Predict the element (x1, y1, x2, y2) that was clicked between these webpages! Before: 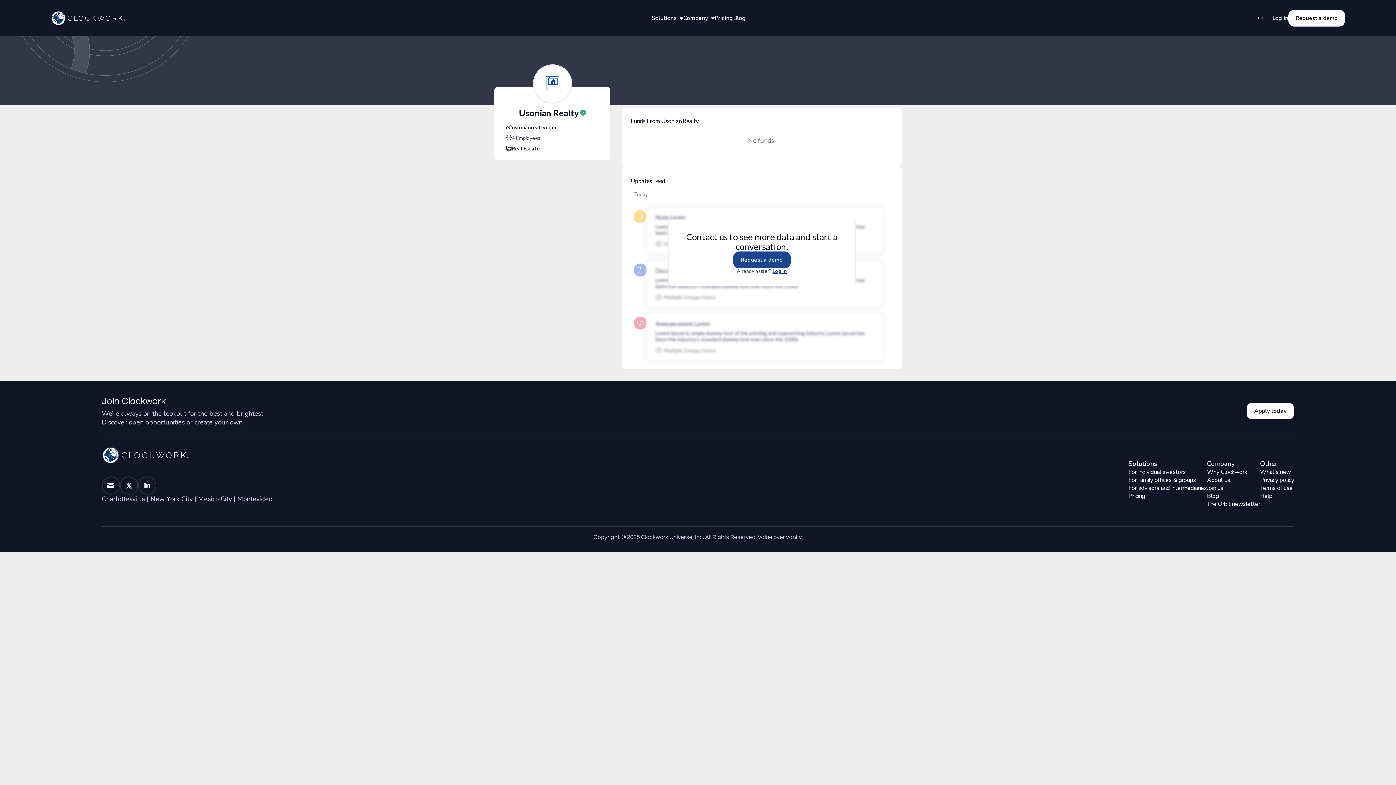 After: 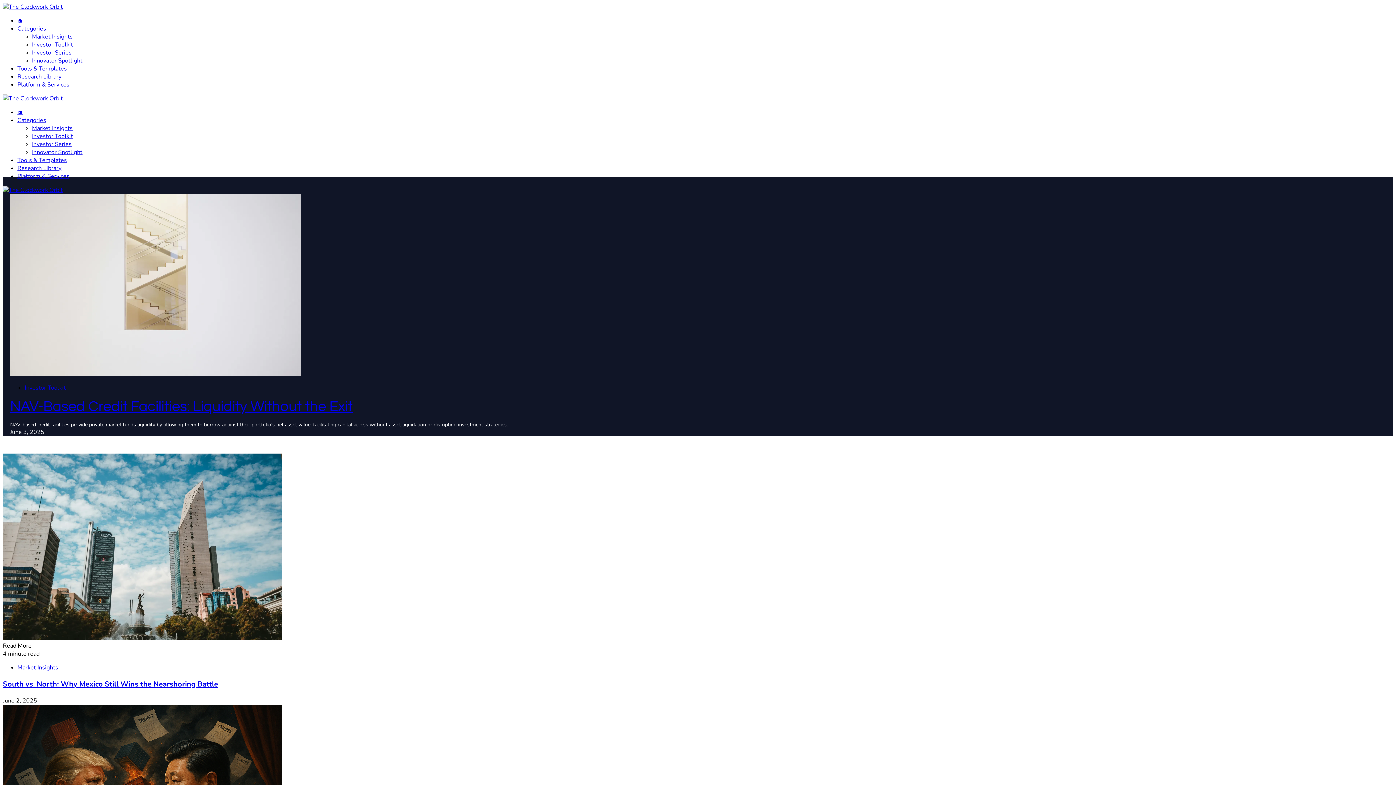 Action: label: Blog bbox: (733, 14, 746, 21)